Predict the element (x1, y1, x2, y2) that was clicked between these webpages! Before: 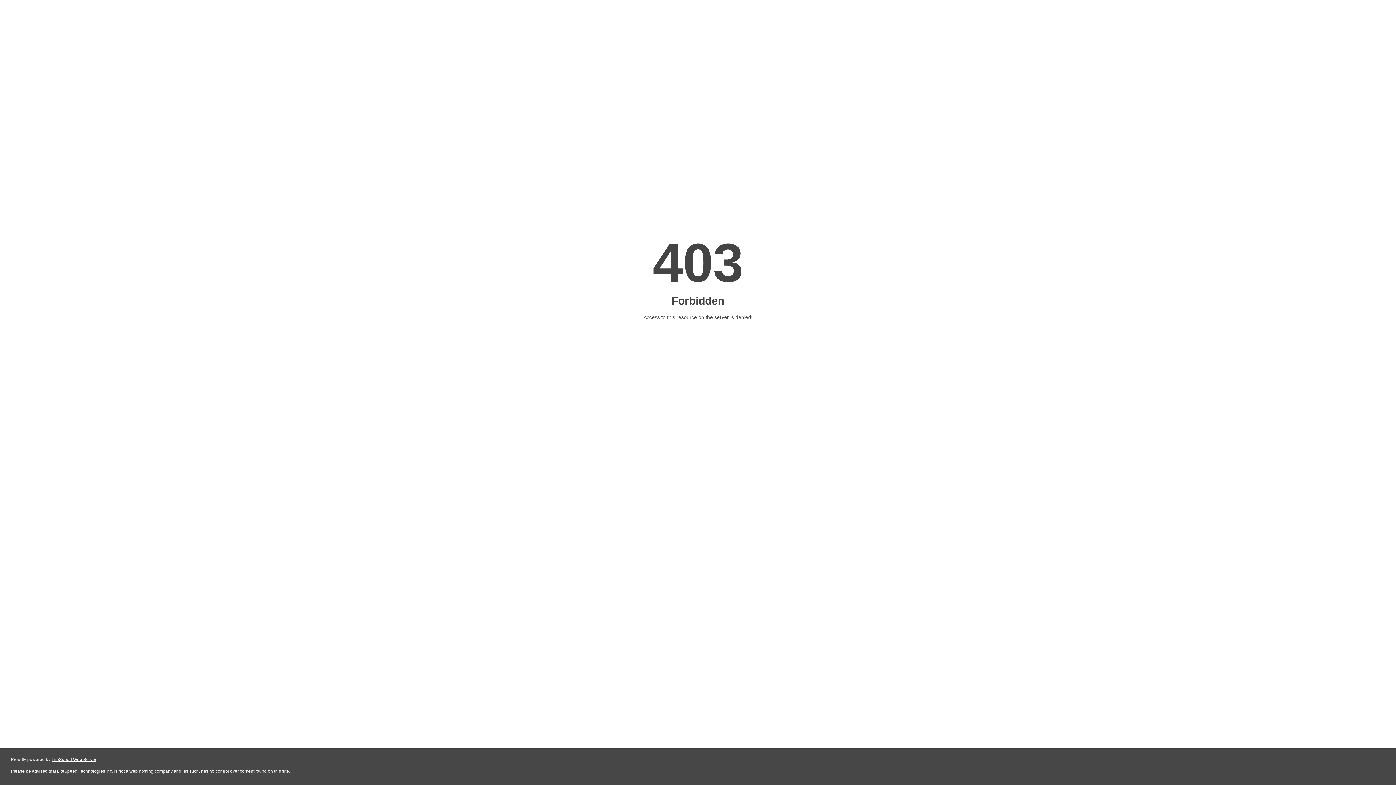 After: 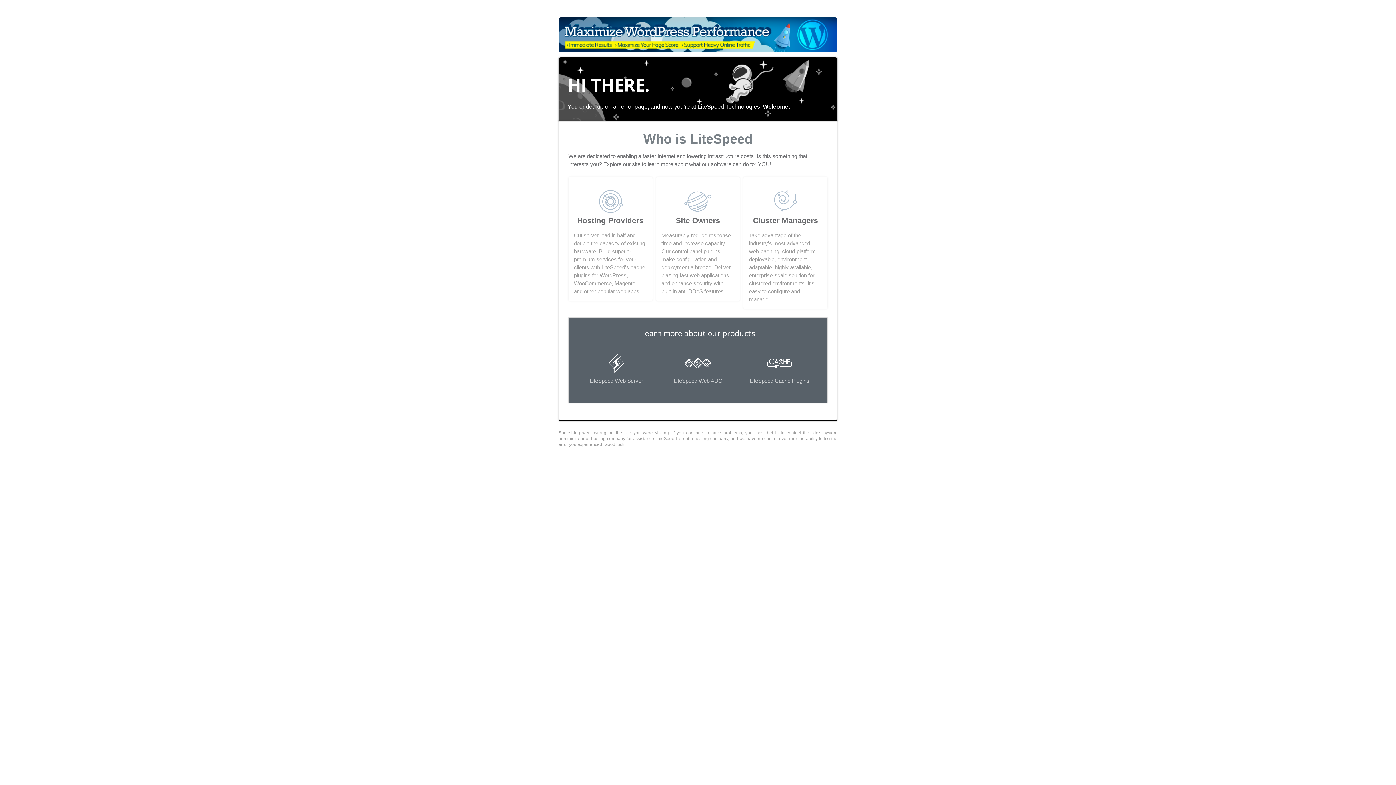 Action: label: LiteSpeed Web Server bbox: (51, 757, 96, 762)